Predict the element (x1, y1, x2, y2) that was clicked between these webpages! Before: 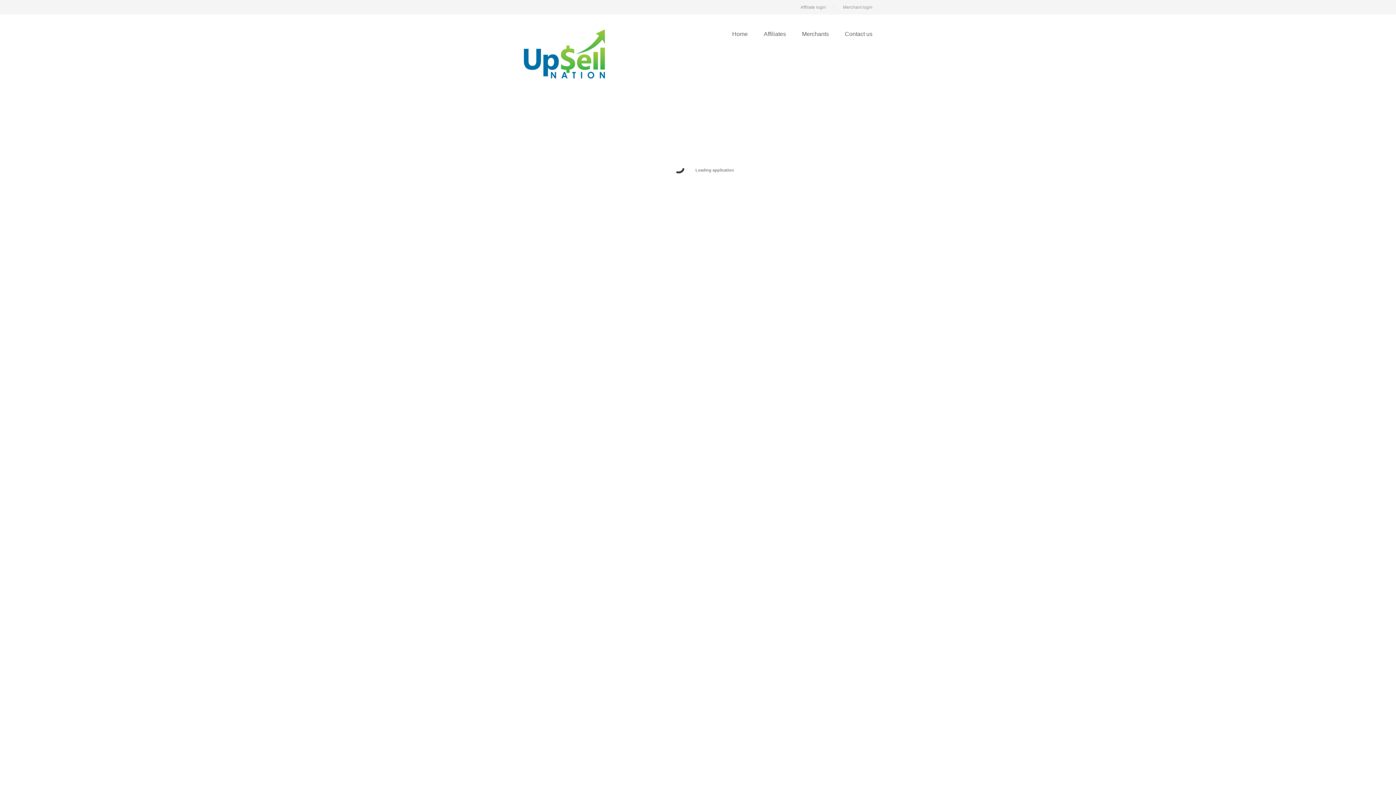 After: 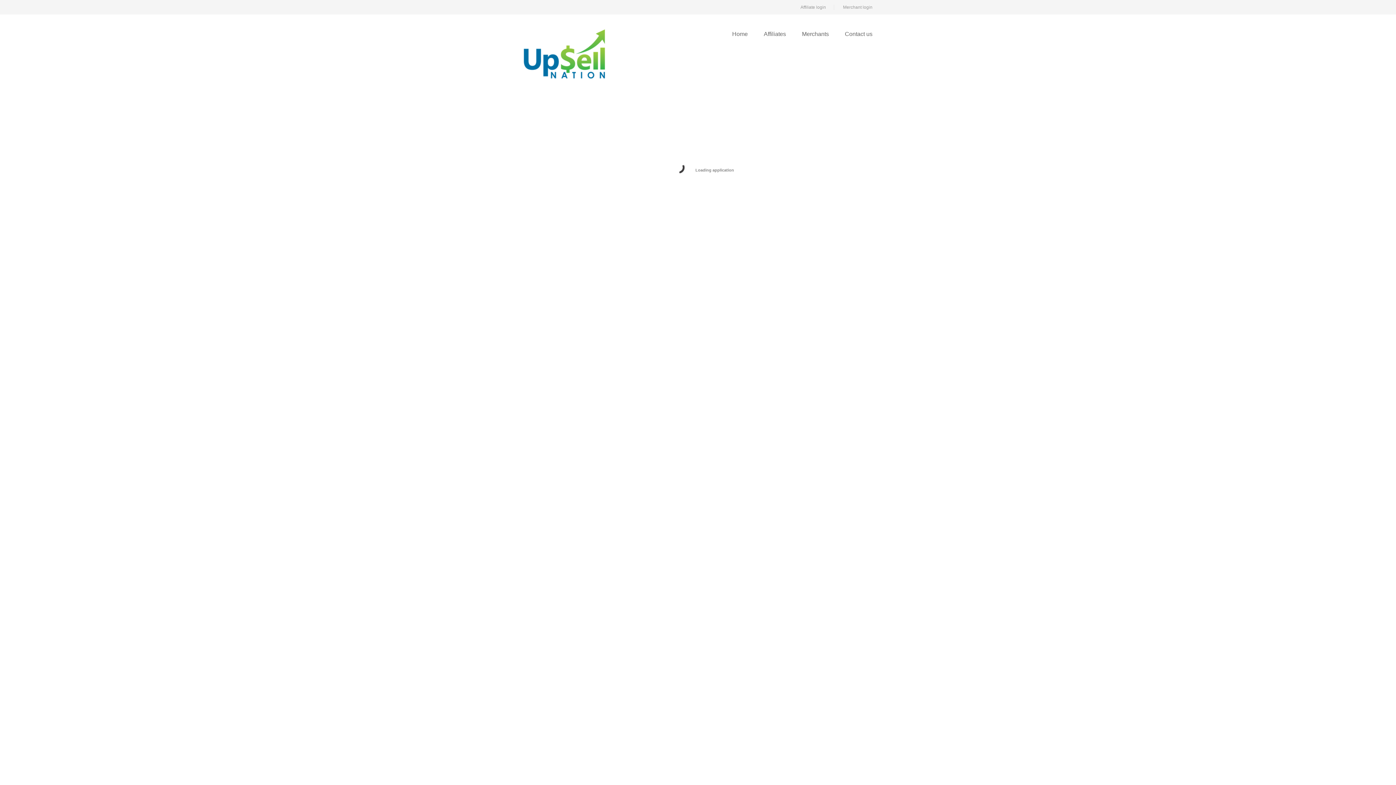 Action: bbox: (843, 4, 872, 9) label: Merchant login